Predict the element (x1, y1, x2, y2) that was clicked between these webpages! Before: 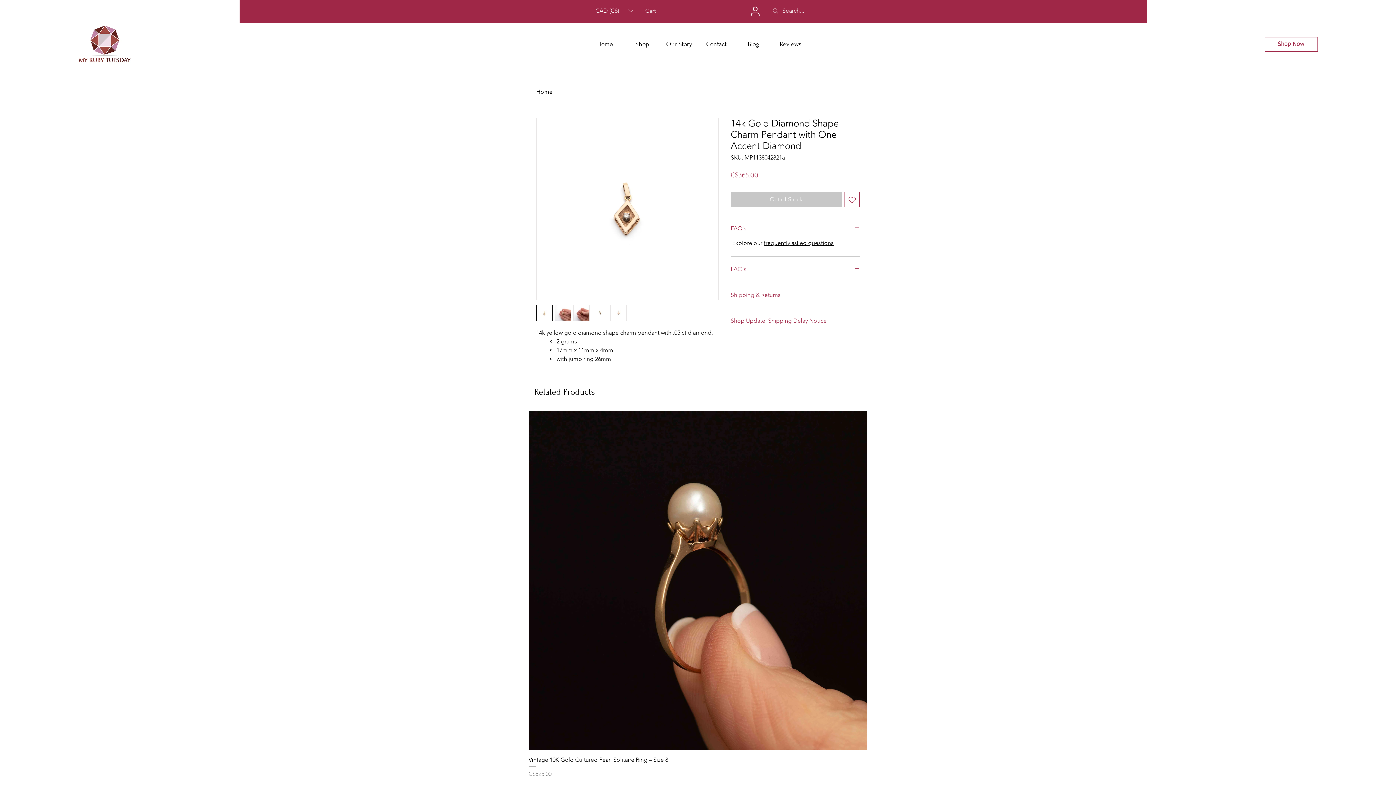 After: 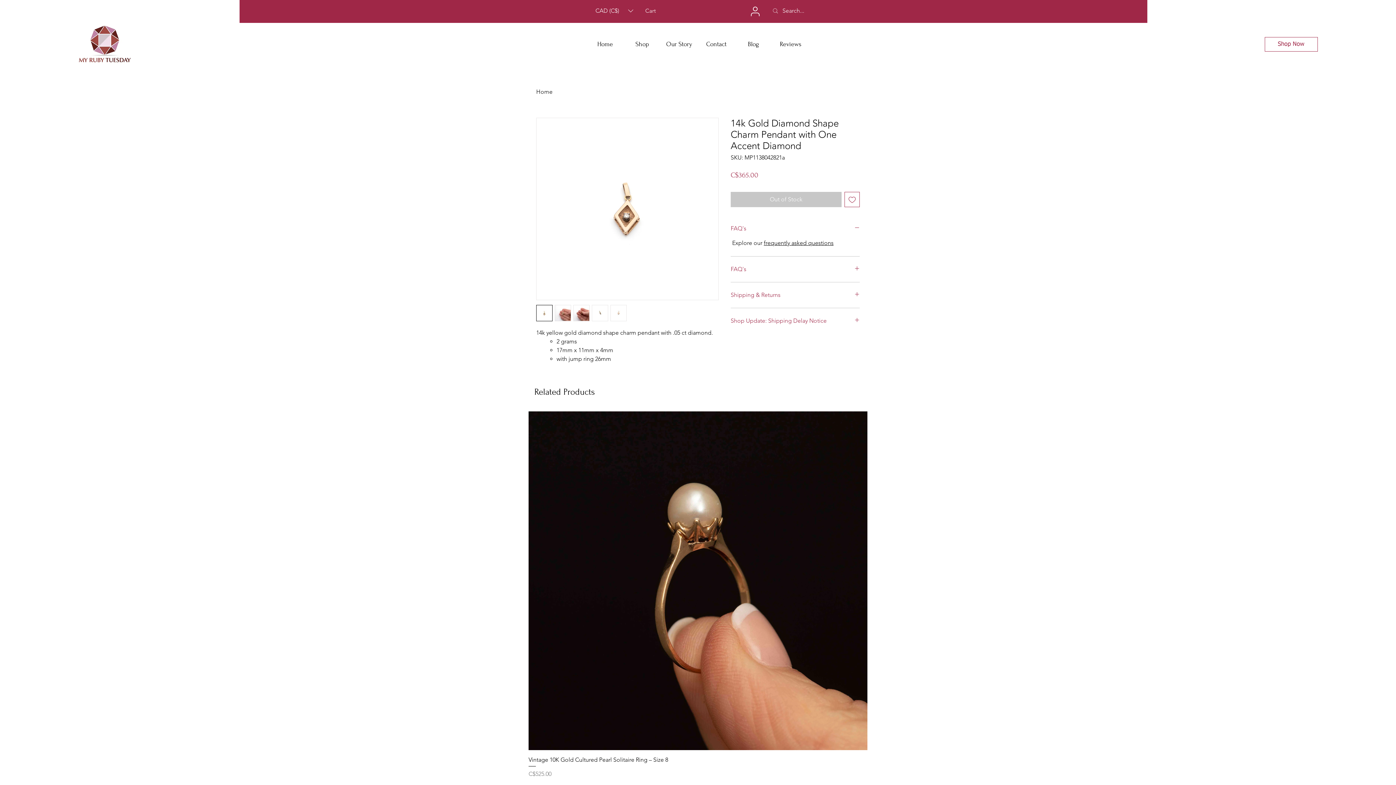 Action: label: frequently asked questions bbox: (764, 239, 833, 246)